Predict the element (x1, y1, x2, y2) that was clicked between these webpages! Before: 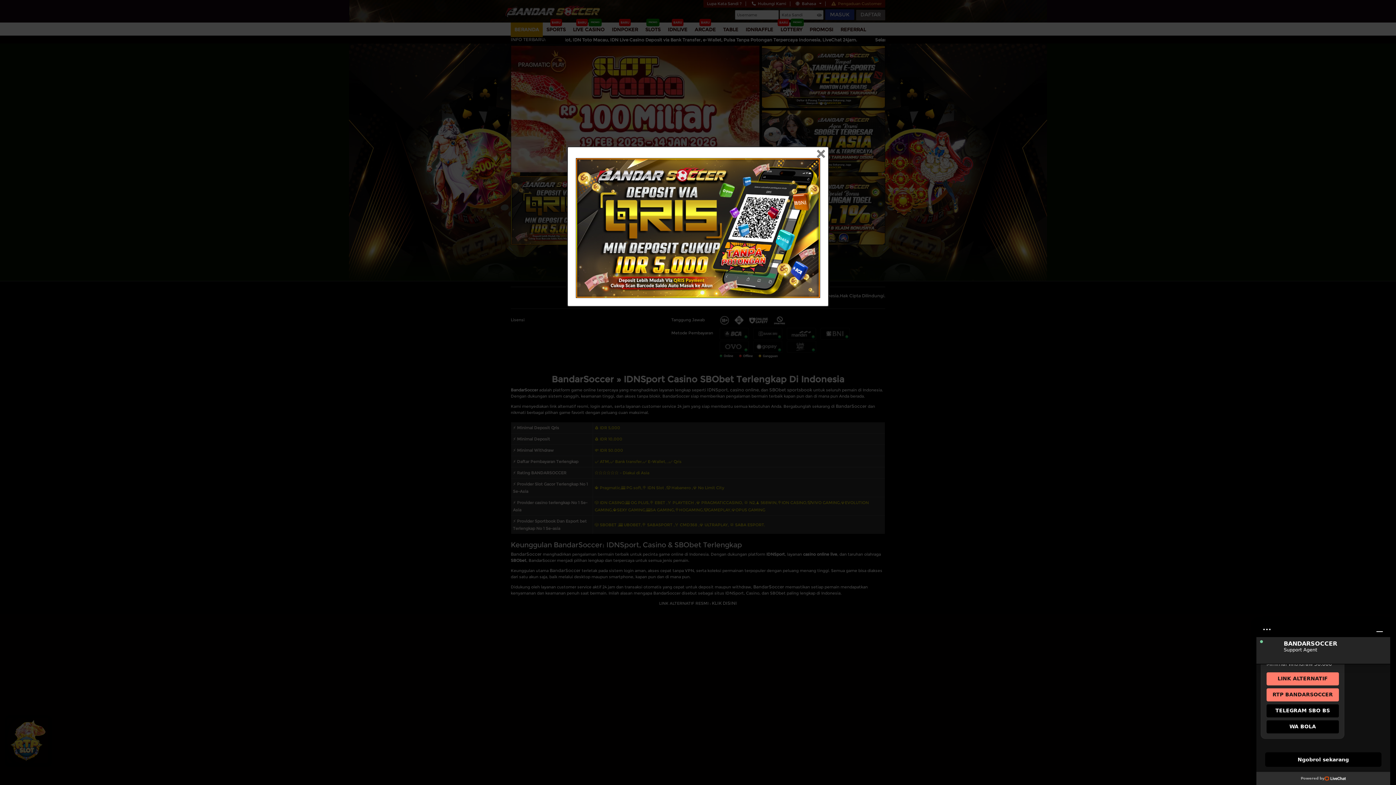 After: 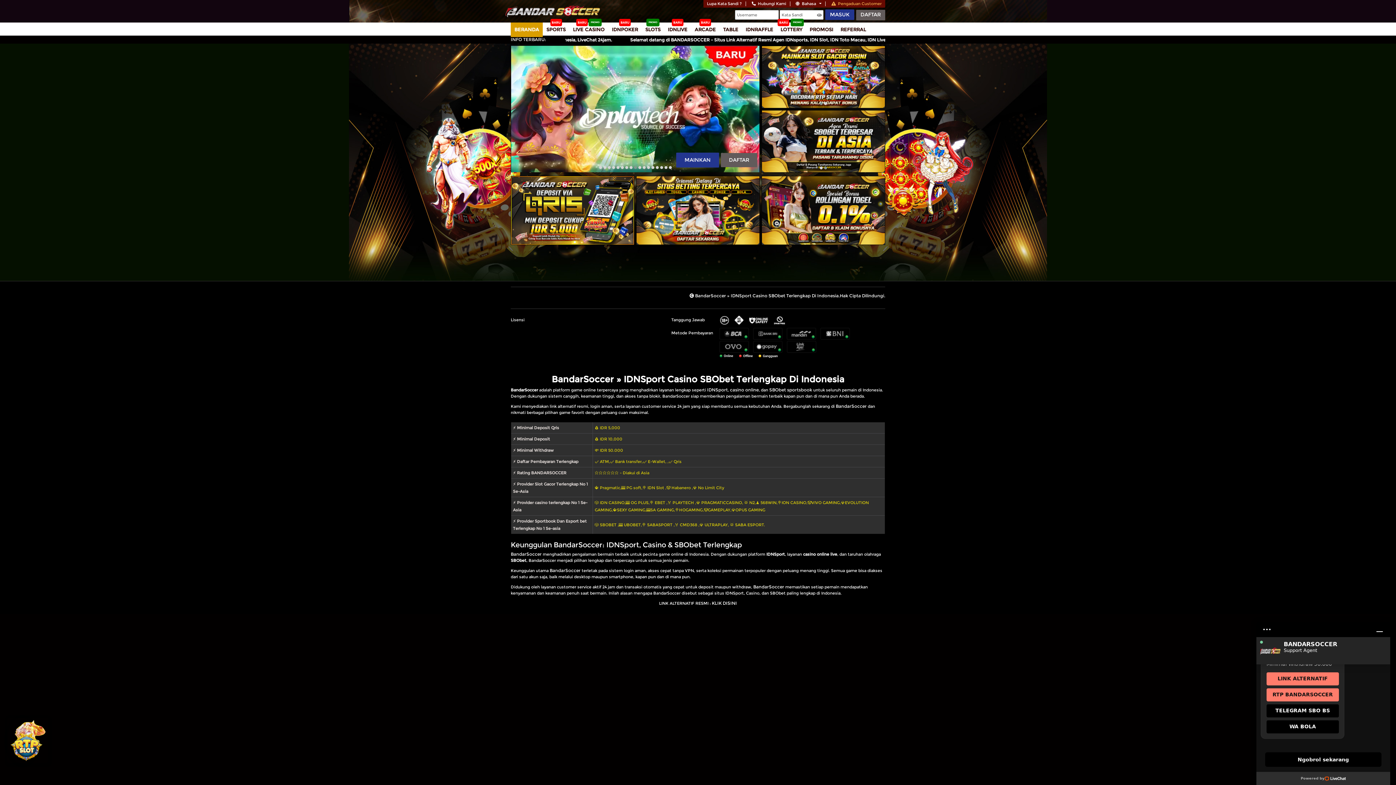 Action: label: Close bbox: (812, 150, 829, 158)